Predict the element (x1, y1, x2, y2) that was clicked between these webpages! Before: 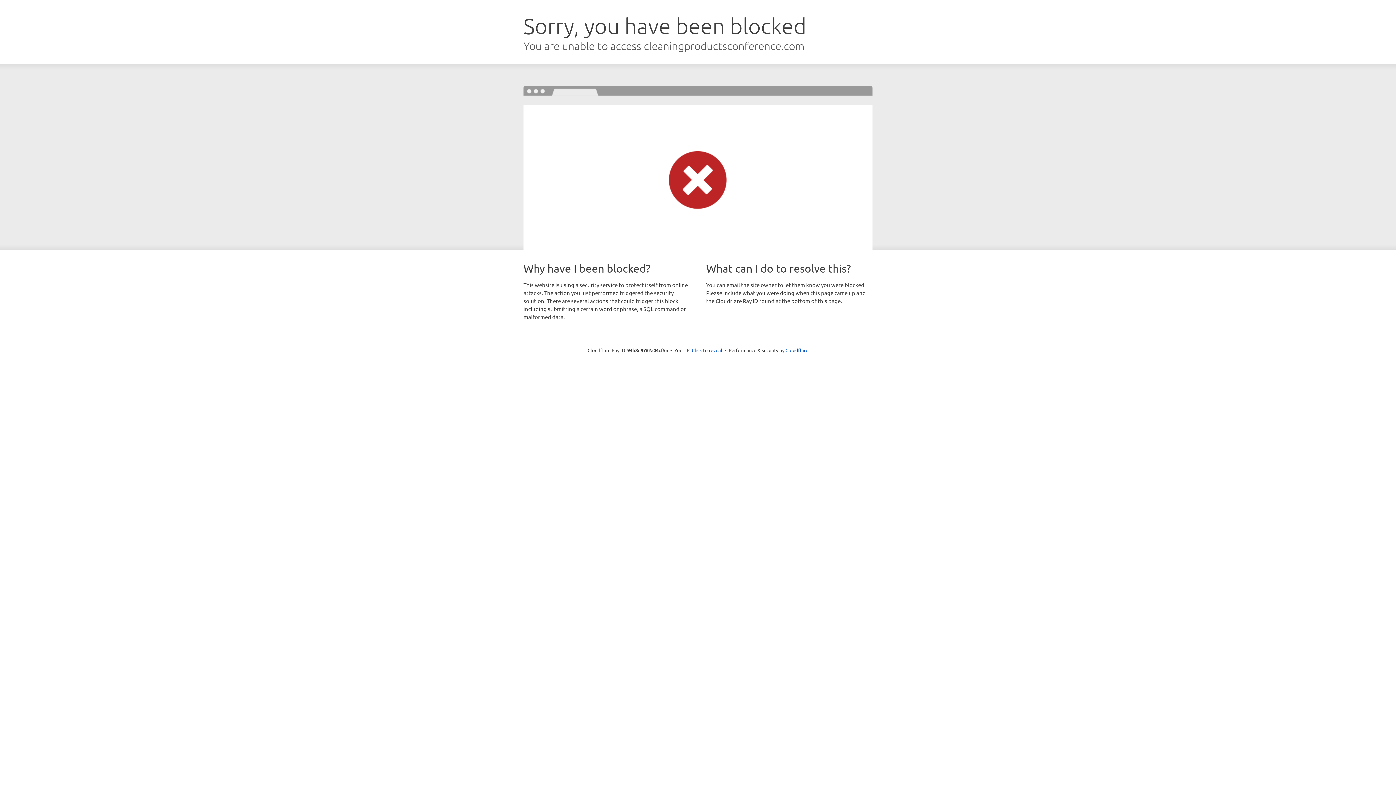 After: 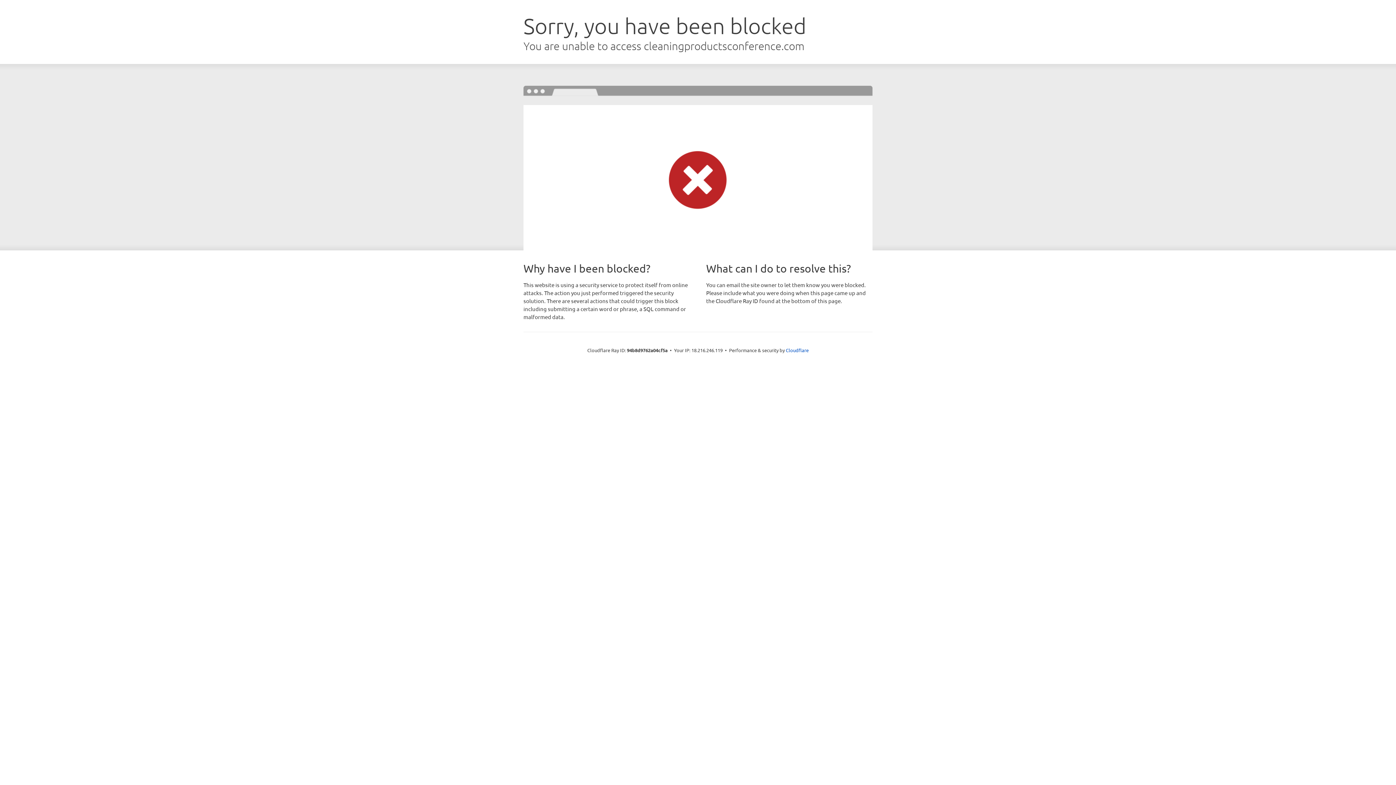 Action: label: Click to reveal bbox: (692, 346, 722, 353)